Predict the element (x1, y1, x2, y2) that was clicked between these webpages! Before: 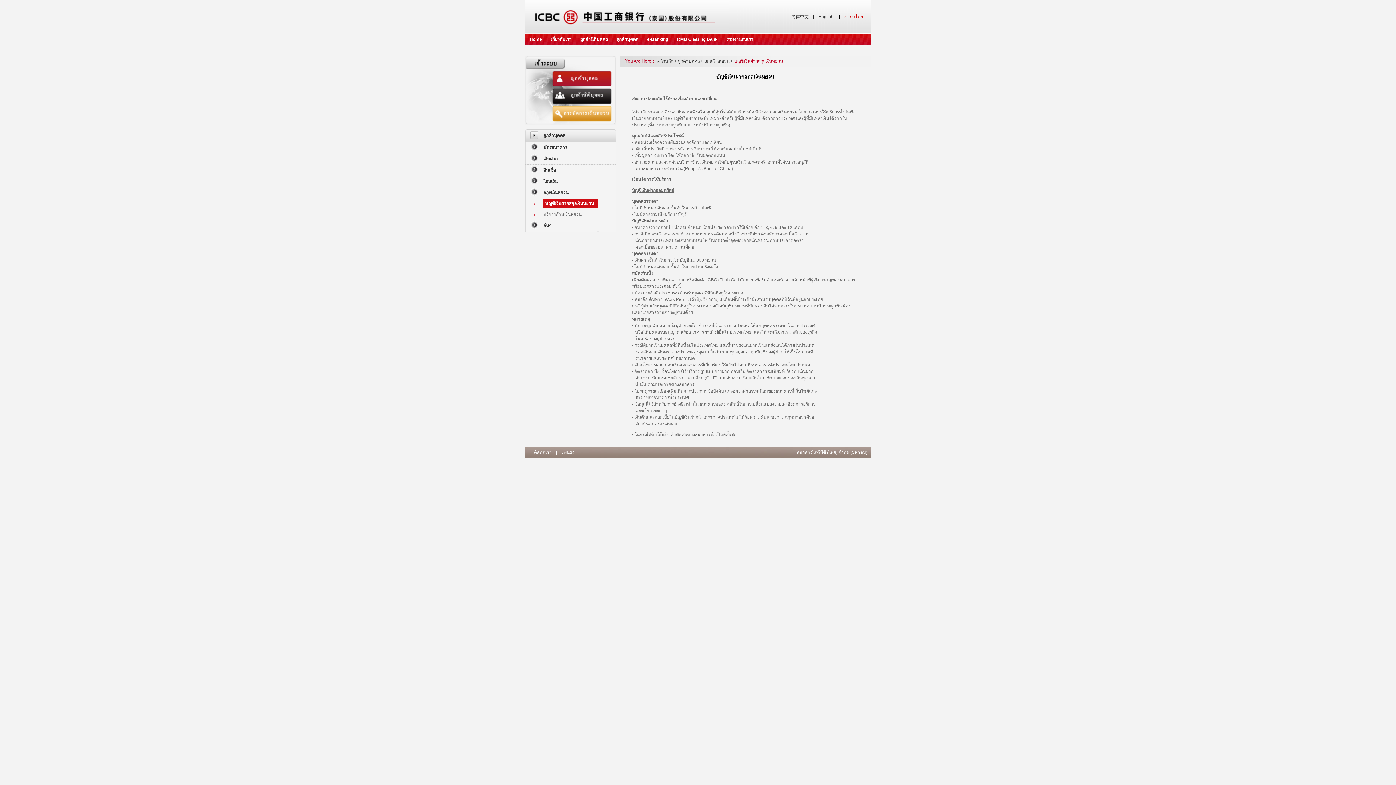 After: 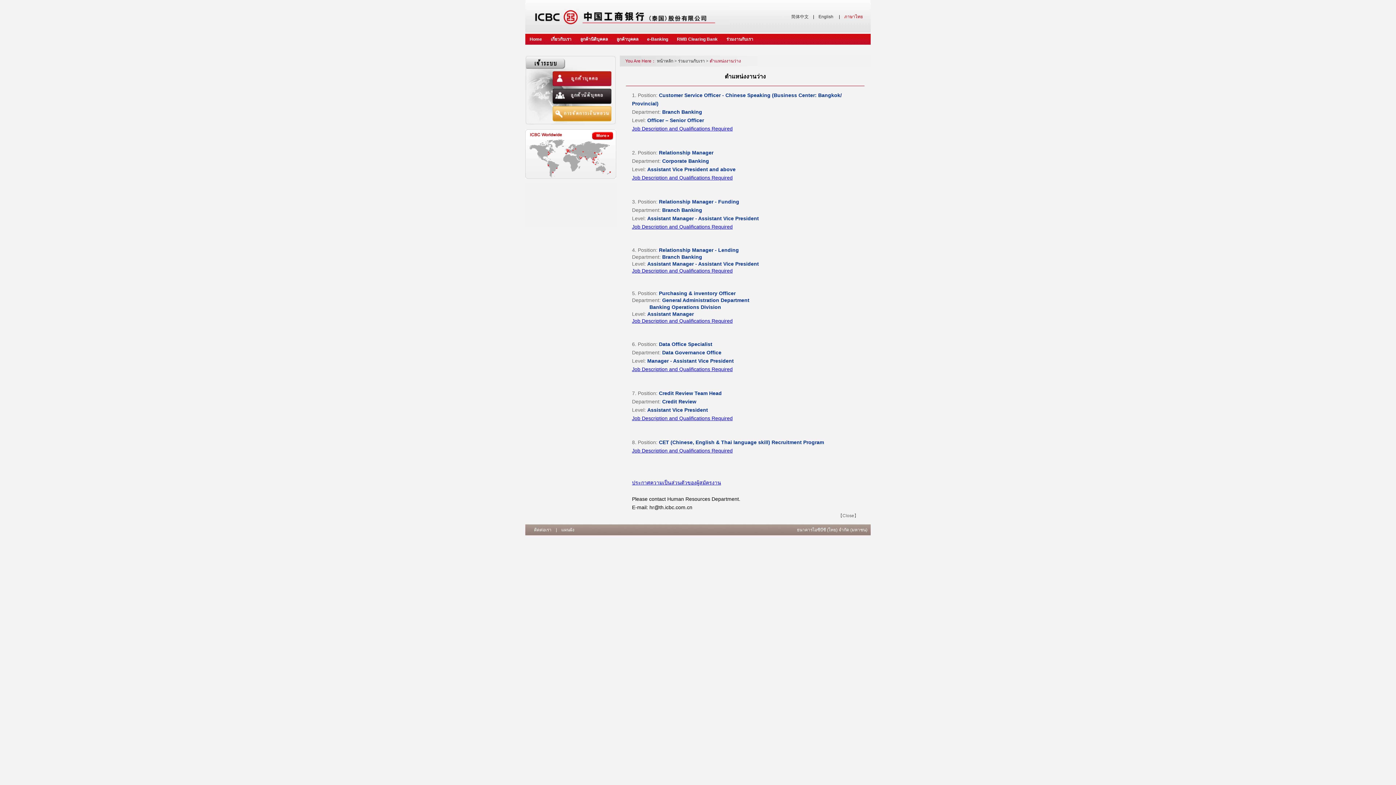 Action: label: ร่วมงานกับเรา bbox: (722, 33, 757, 44)